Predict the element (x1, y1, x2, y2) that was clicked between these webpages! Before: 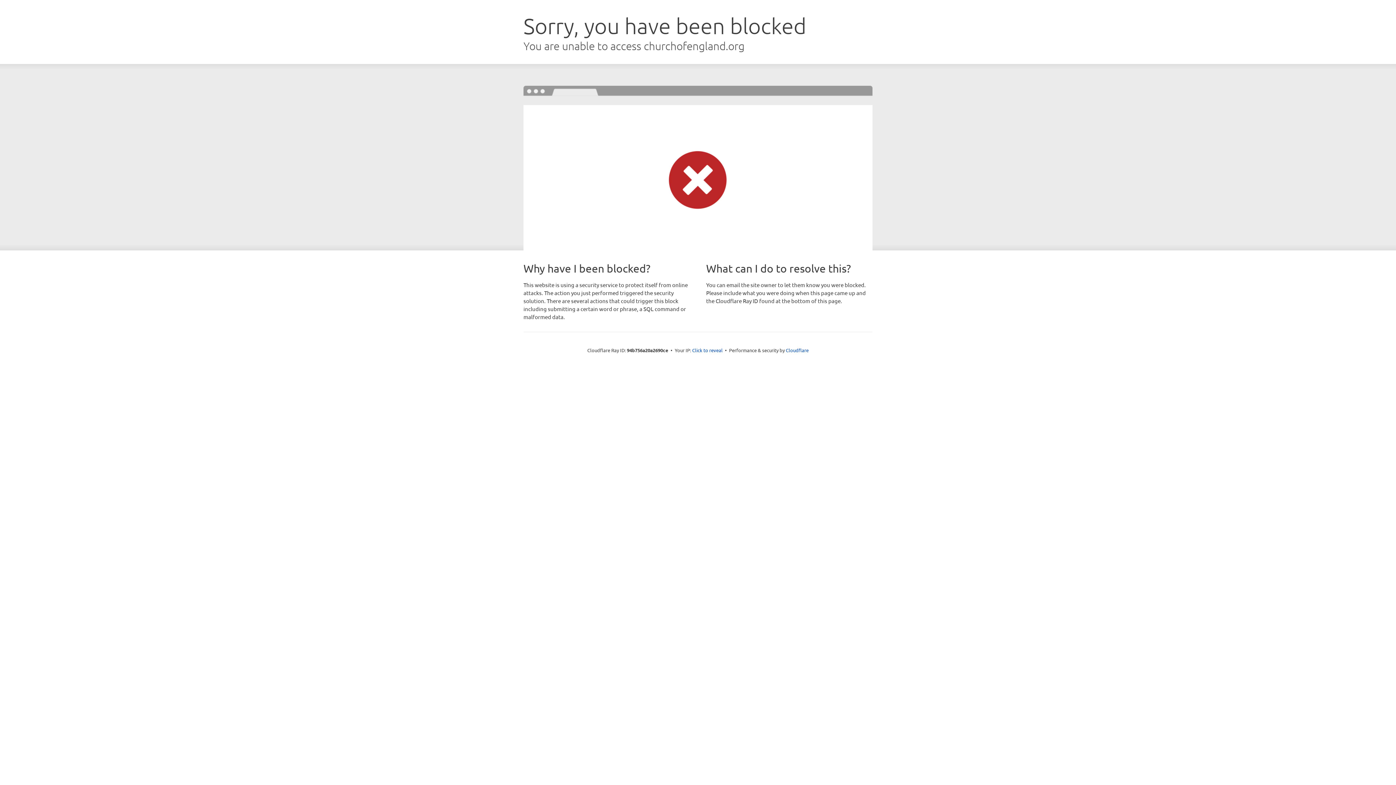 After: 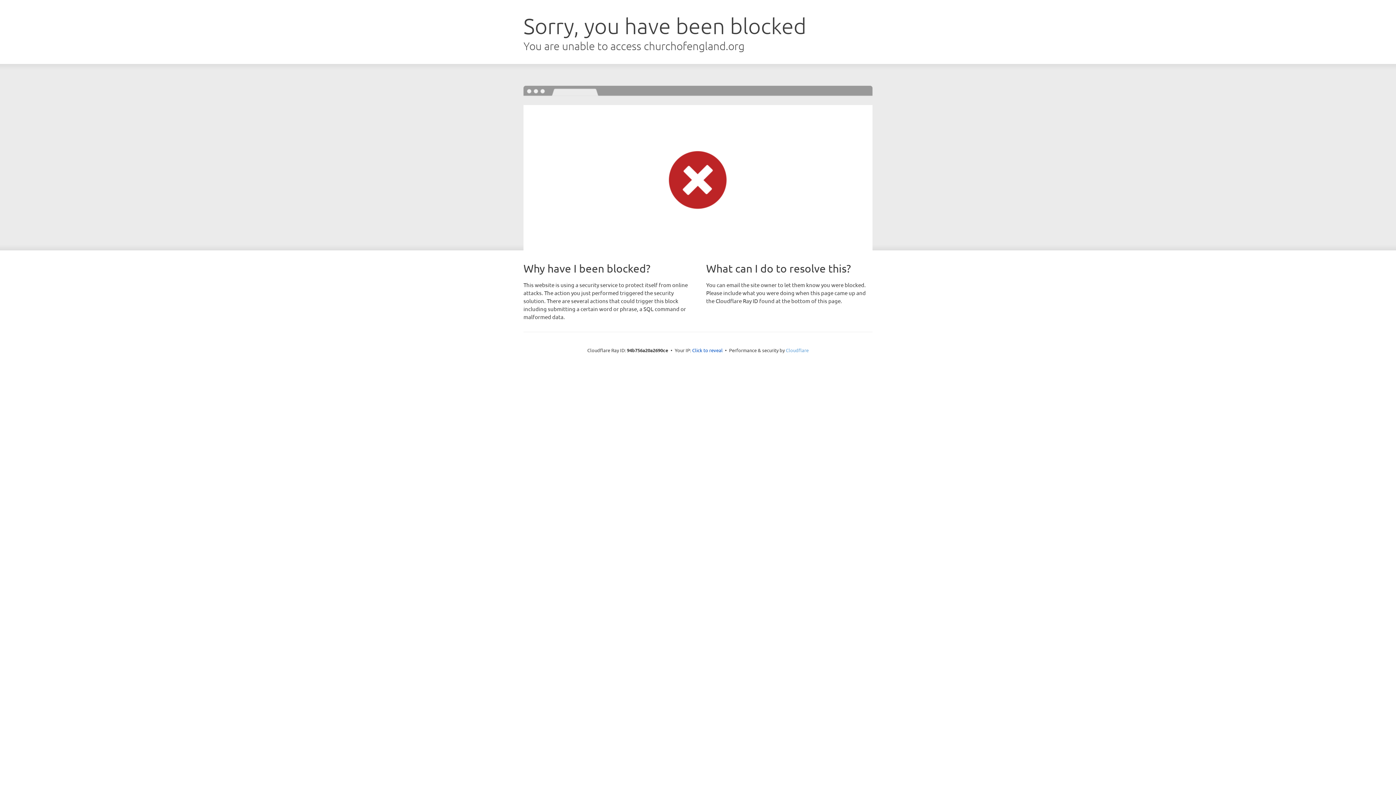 Action: label: Cloudflare bbox: (786, 347, 808, 353)